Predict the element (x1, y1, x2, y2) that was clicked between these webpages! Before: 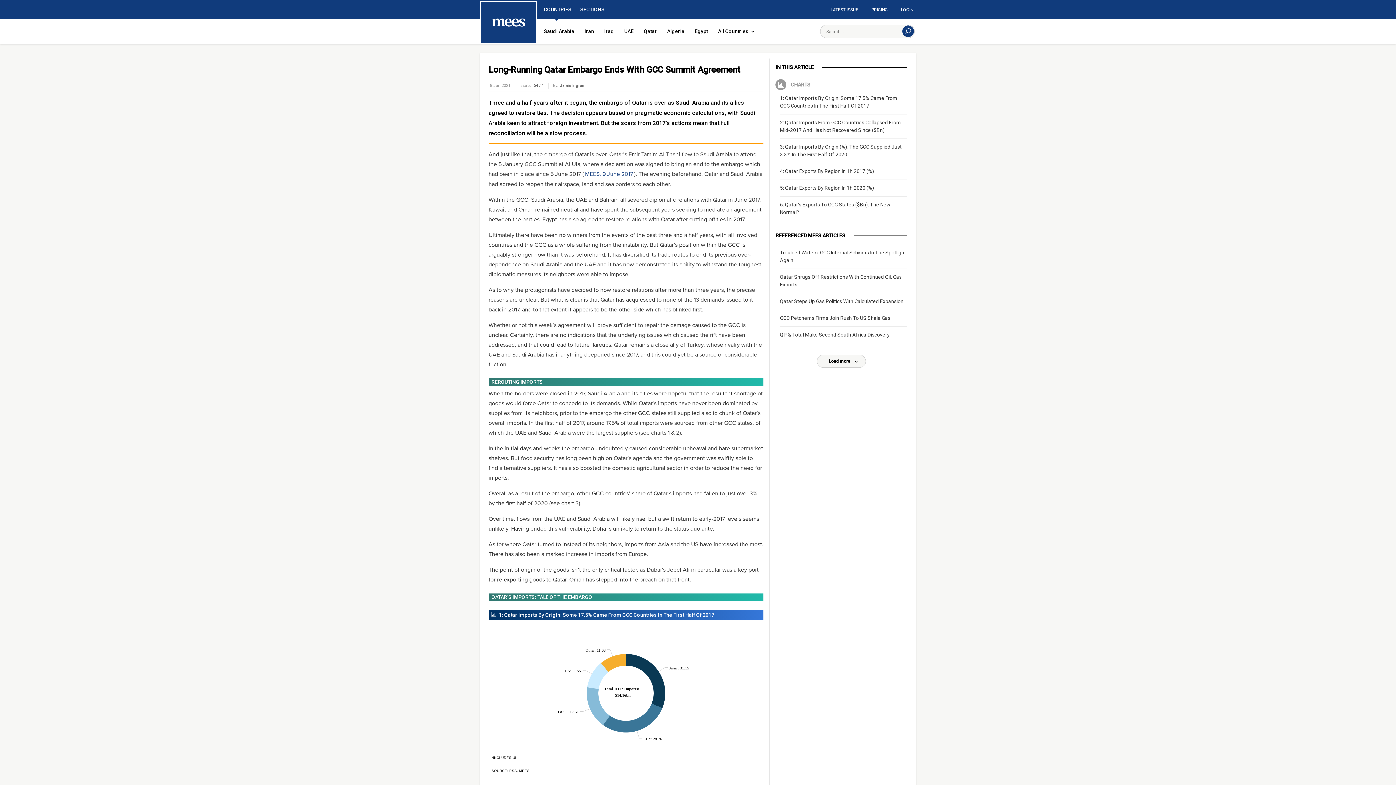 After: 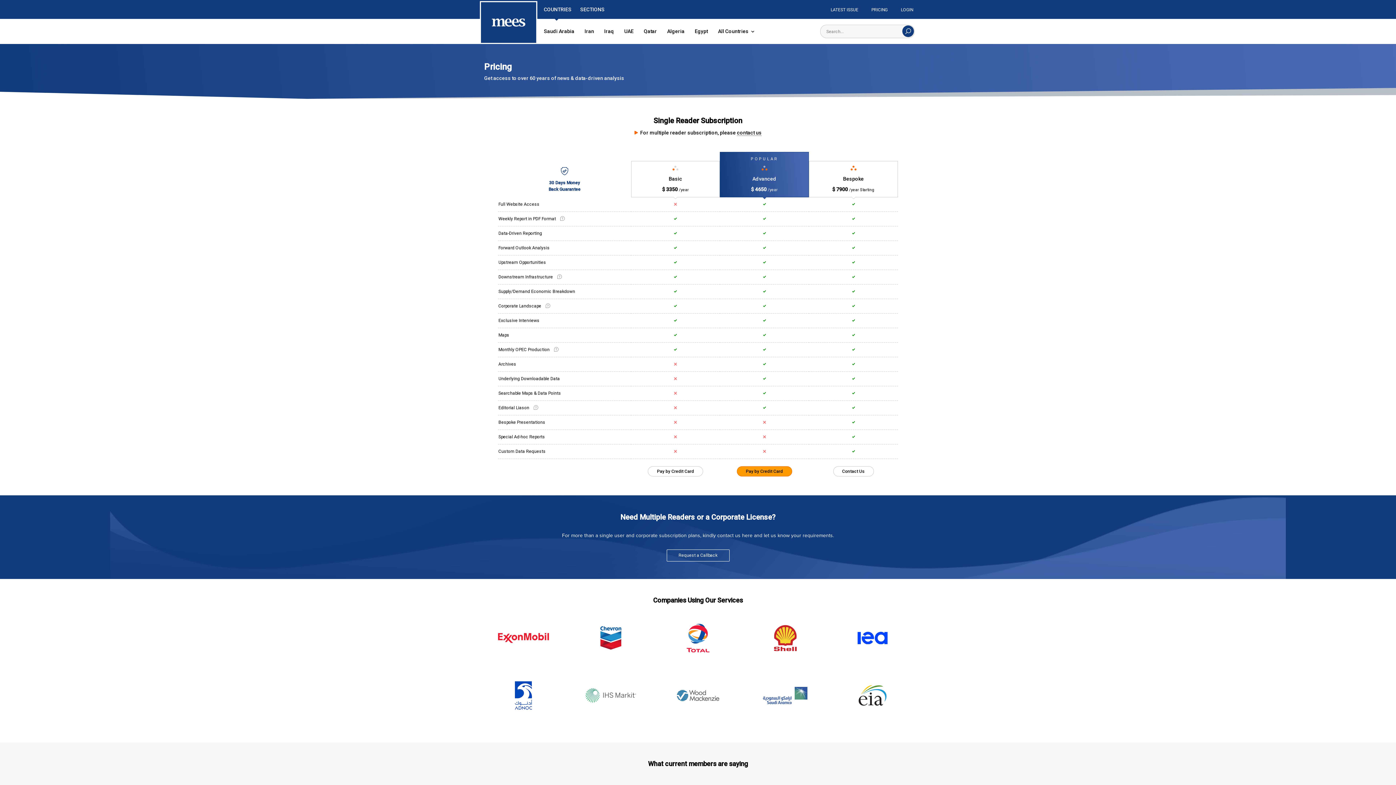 Action: label: PRICING bbox: (871, 7, 899, 12)